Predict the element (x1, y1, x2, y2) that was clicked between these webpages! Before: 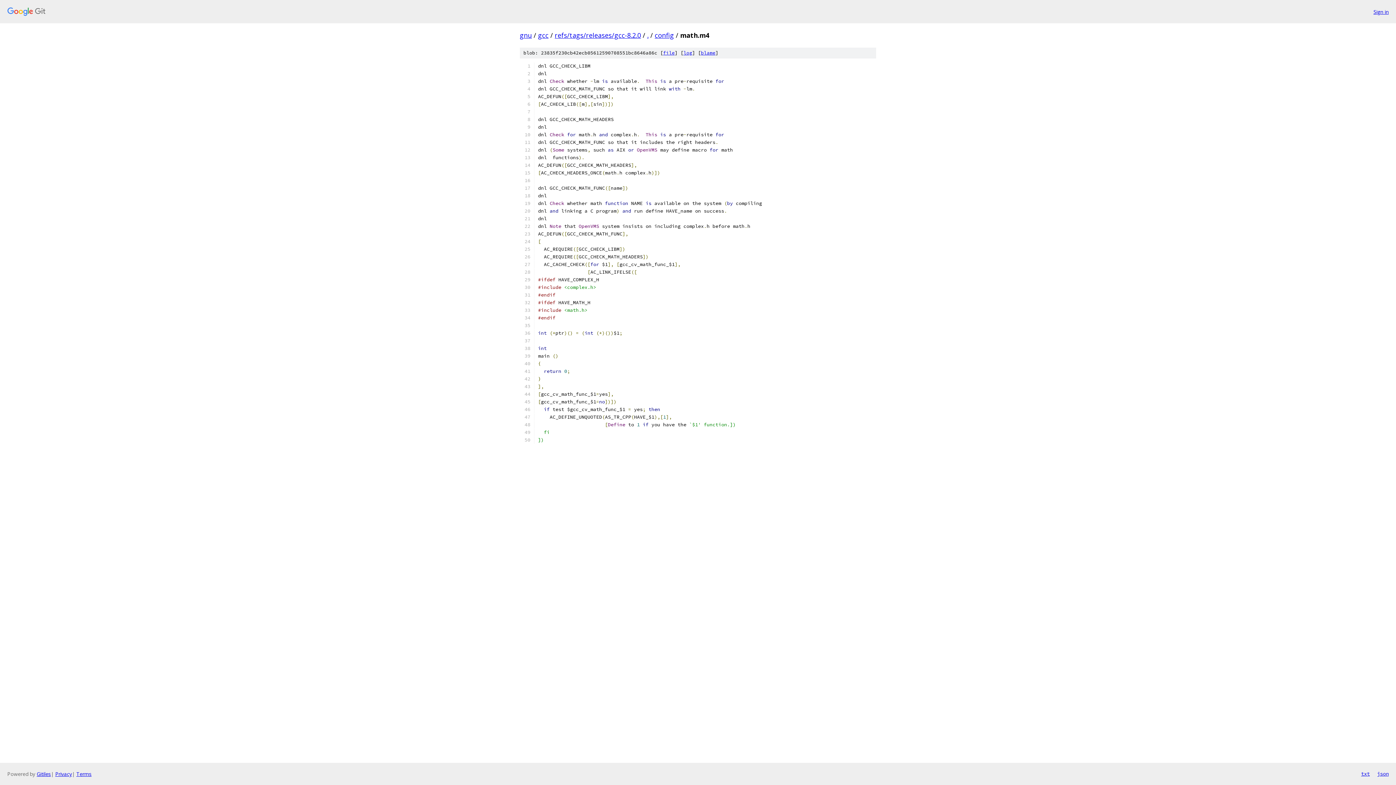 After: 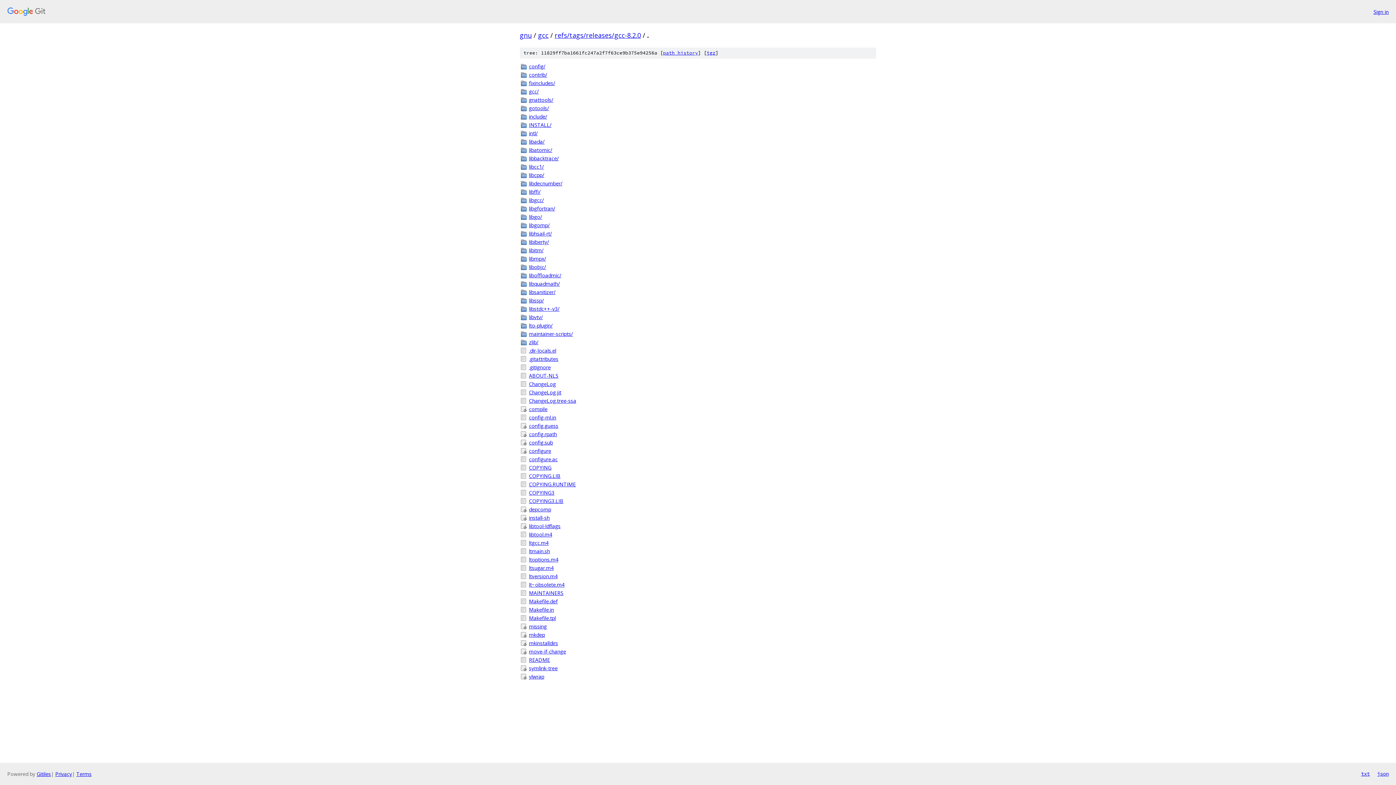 Action: bbox: (647, 30, 648, 39) label: .